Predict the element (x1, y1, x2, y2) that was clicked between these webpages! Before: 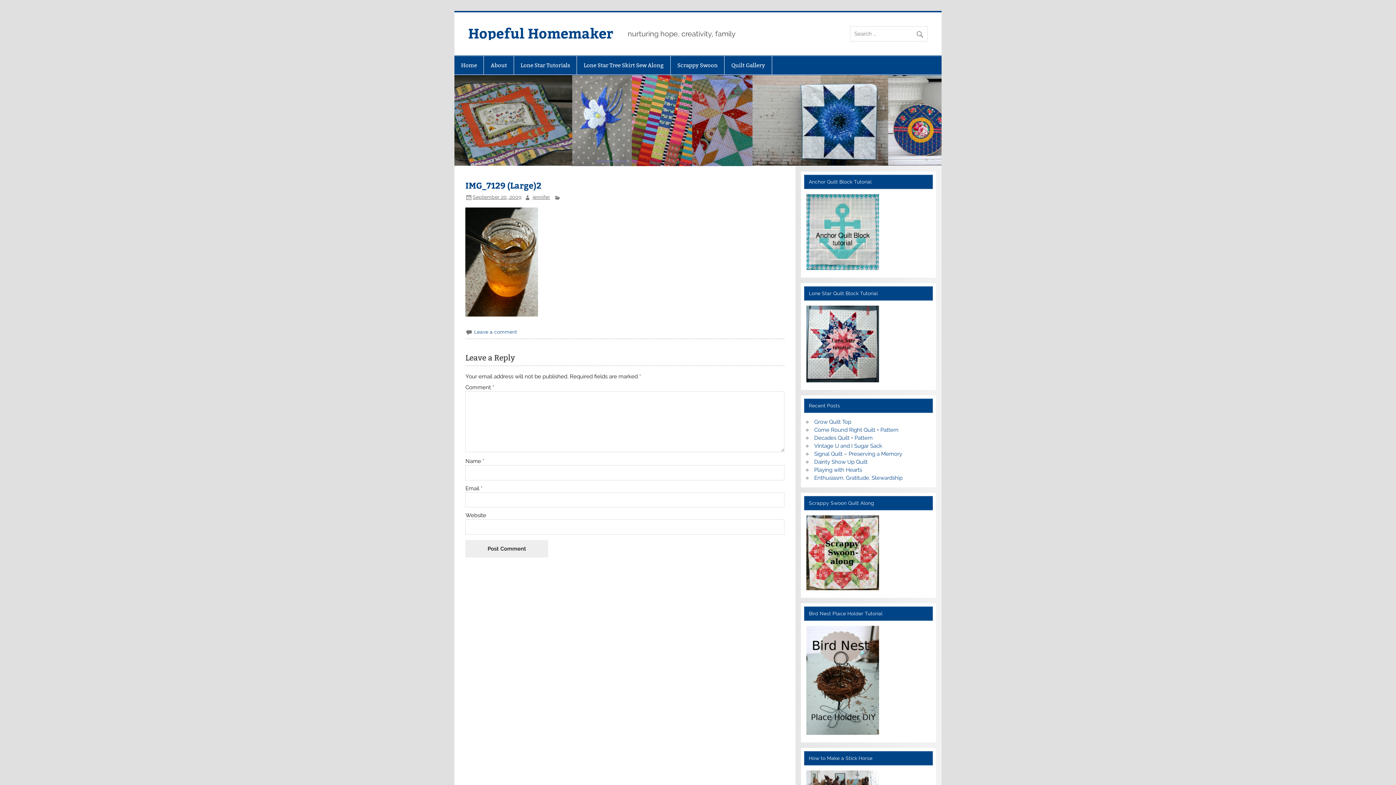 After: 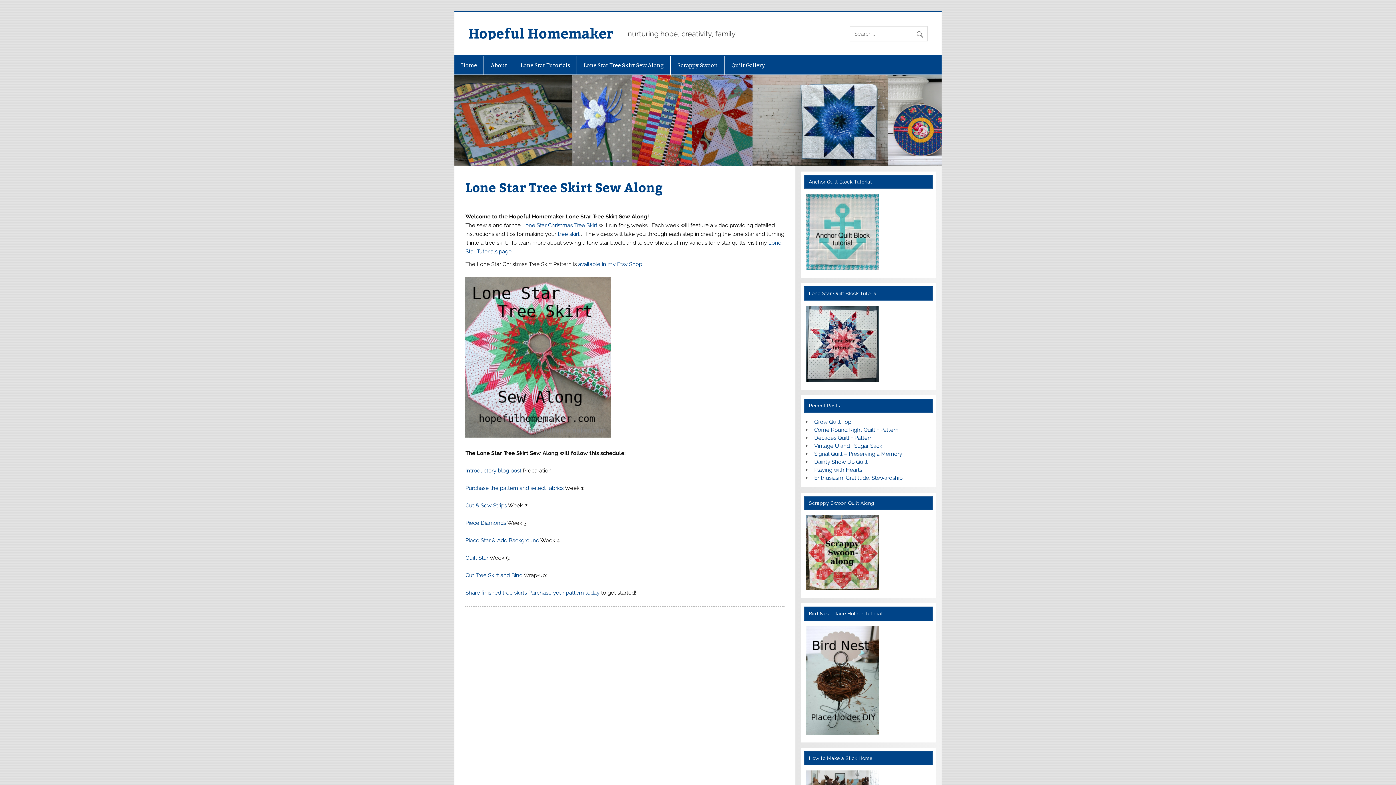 Action: label: Lone Star Tree Skirt Sew Along bbox: (577, 55, 670, 74)